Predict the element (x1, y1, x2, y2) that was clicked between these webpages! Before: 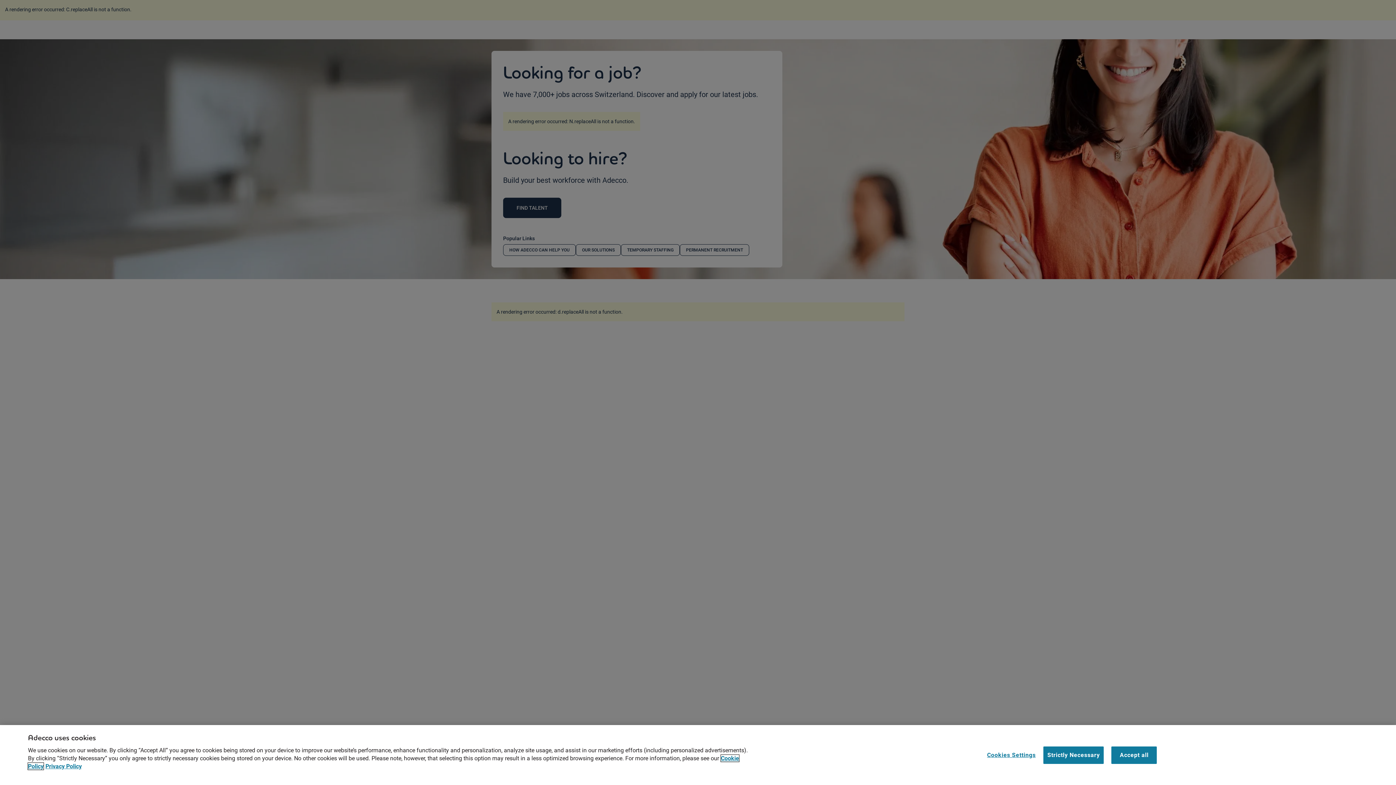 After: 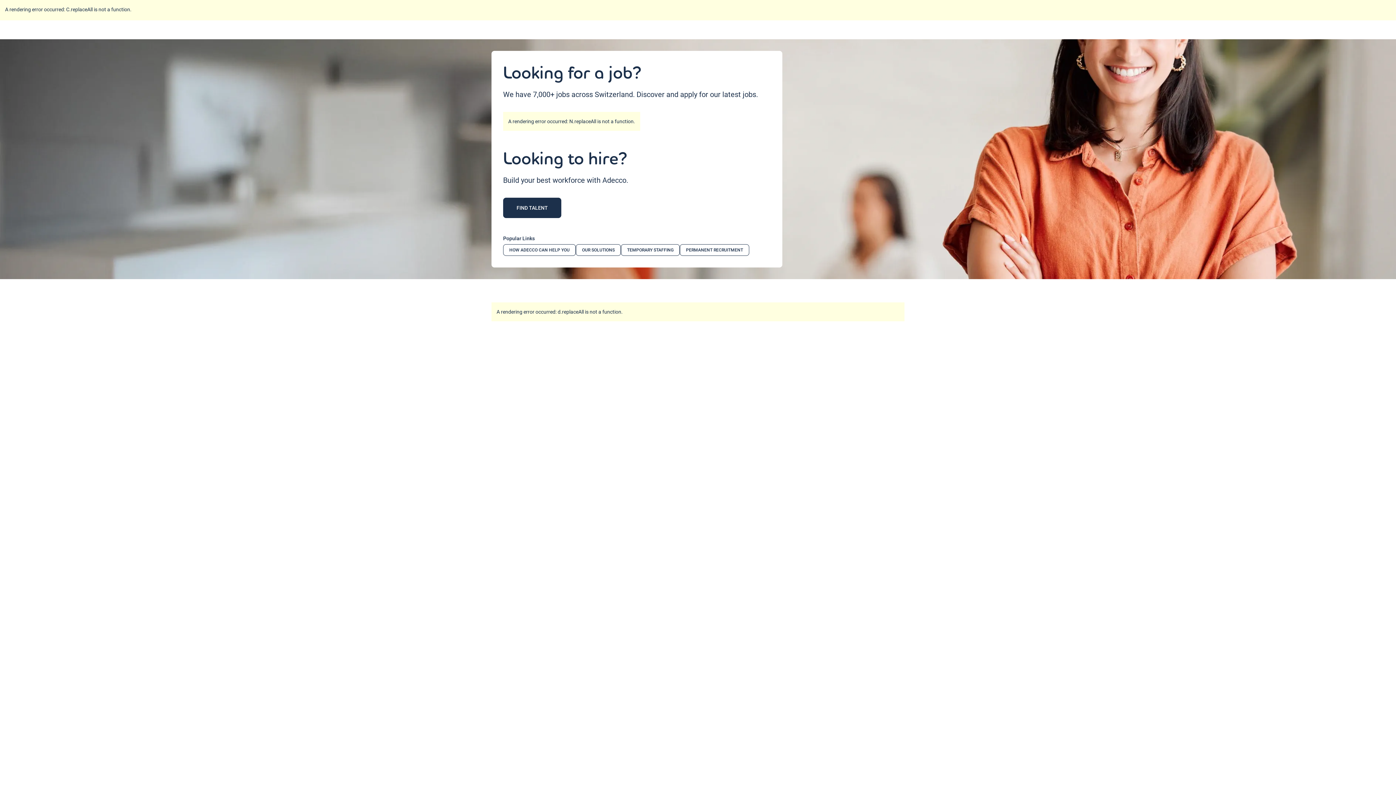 Action: bbox: (1043, 746, 1104, 764) label: Strictly Necessary